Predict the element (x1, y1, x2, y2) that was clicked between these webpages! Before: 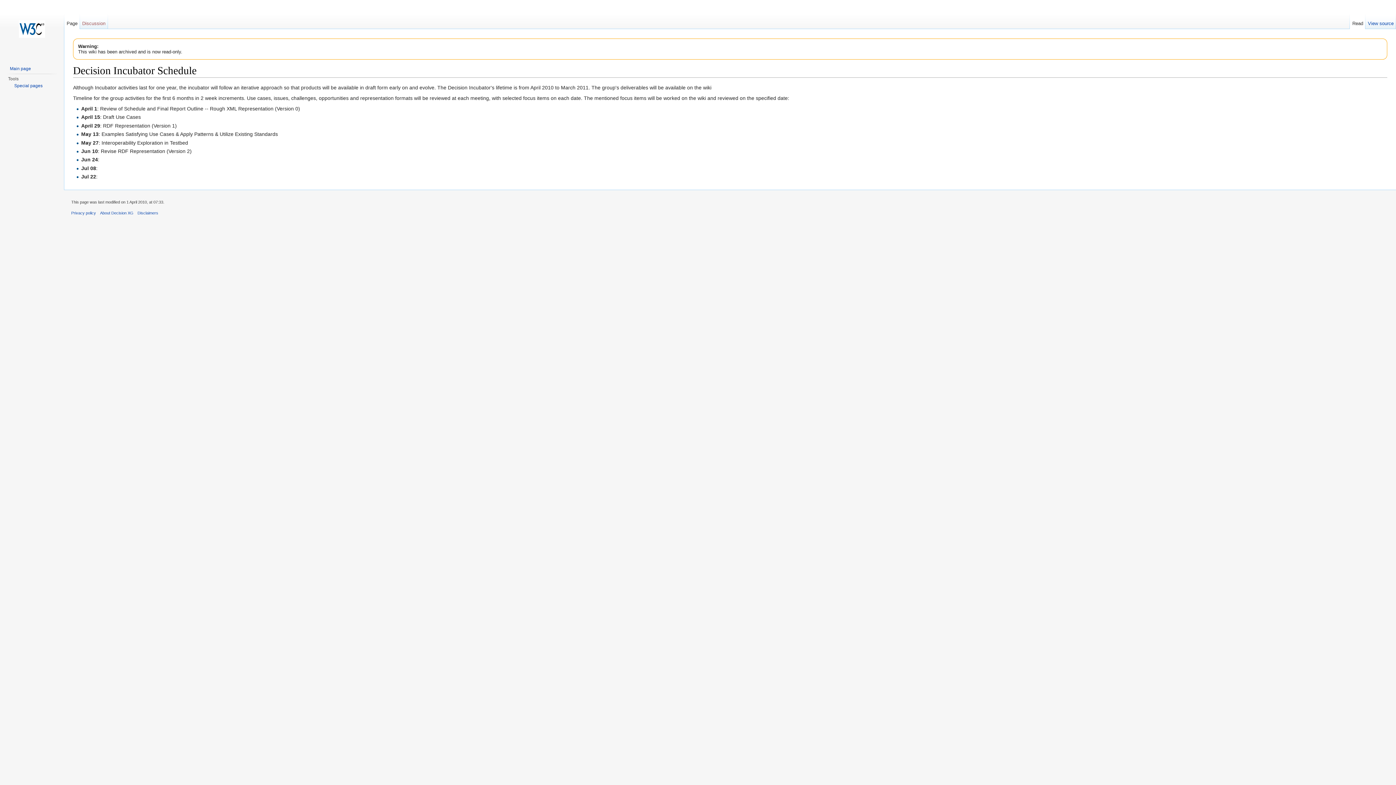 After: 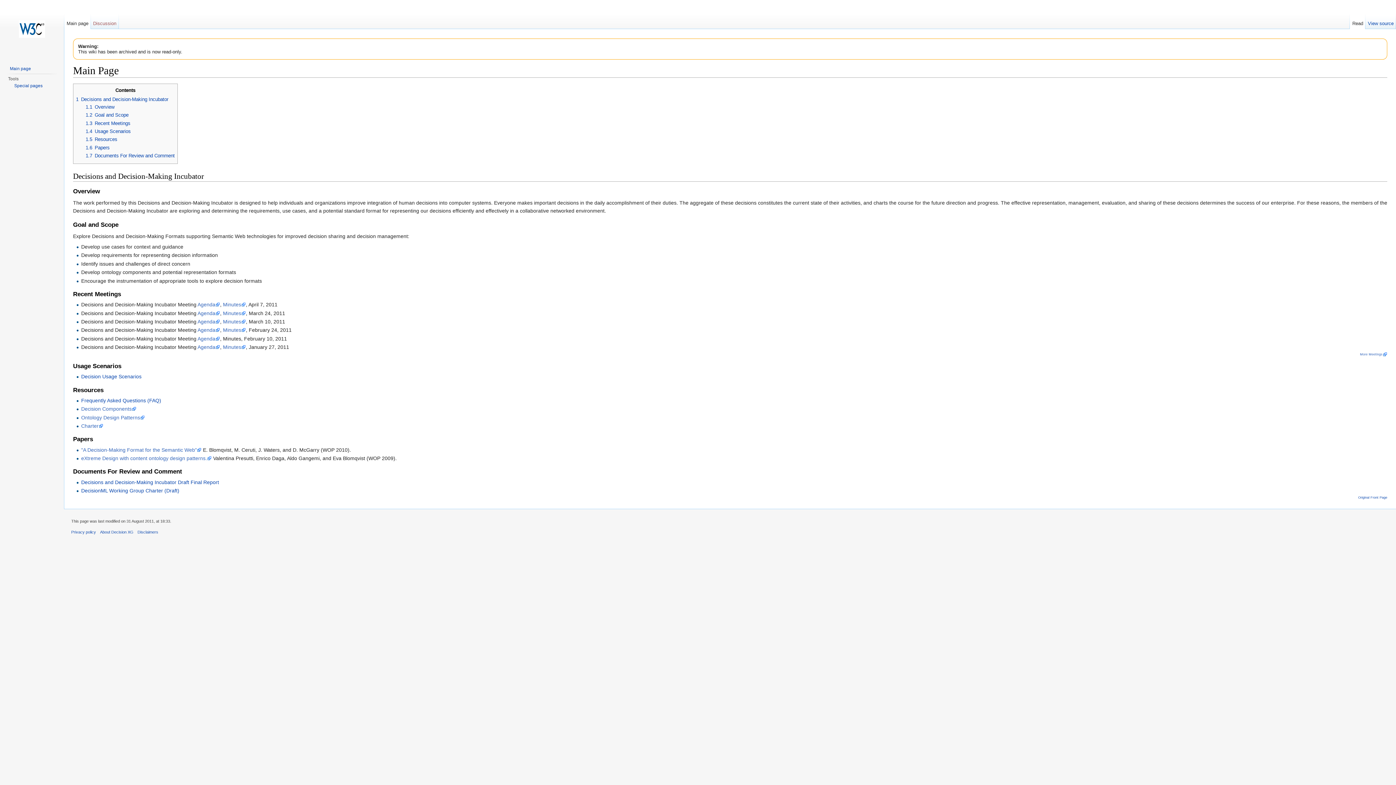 Action: bbox: (2, 0, 61, 58)